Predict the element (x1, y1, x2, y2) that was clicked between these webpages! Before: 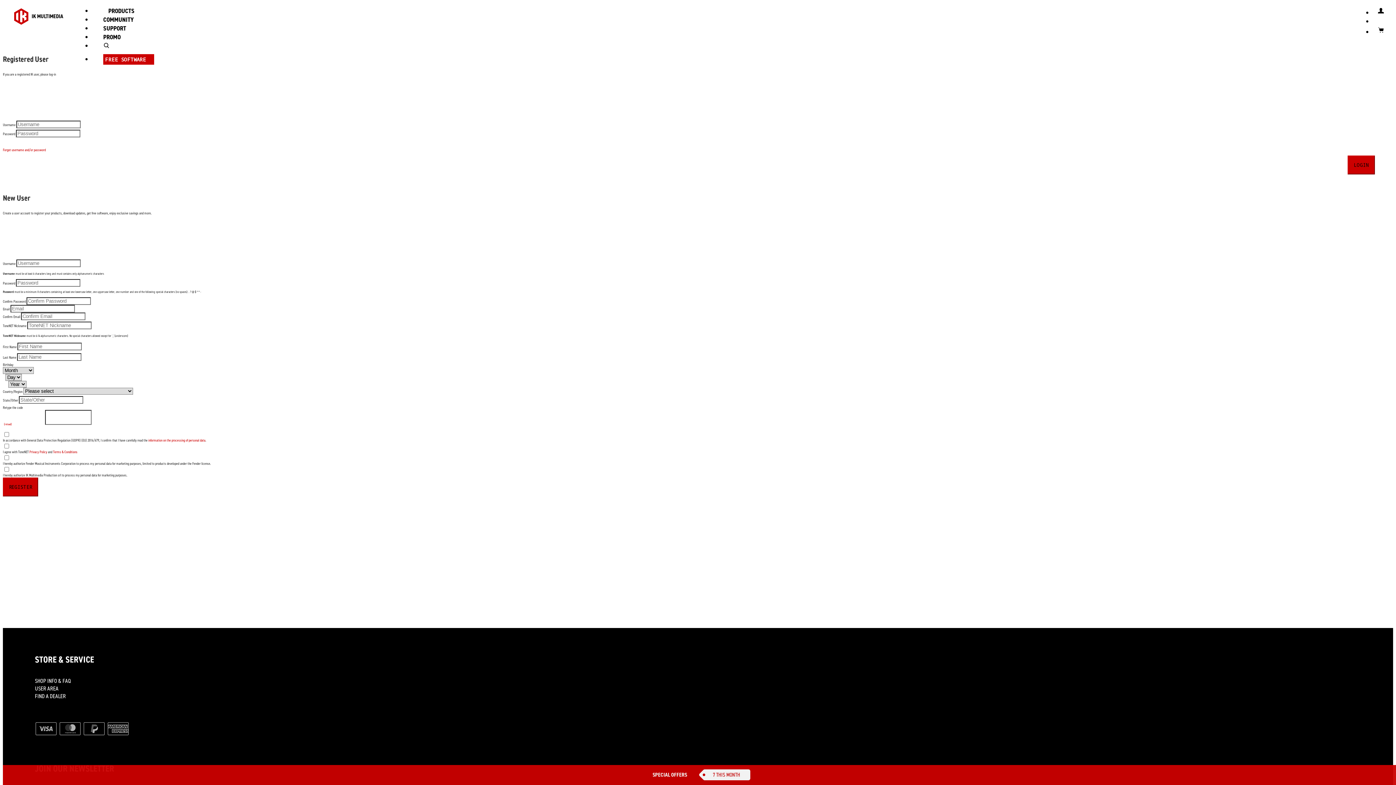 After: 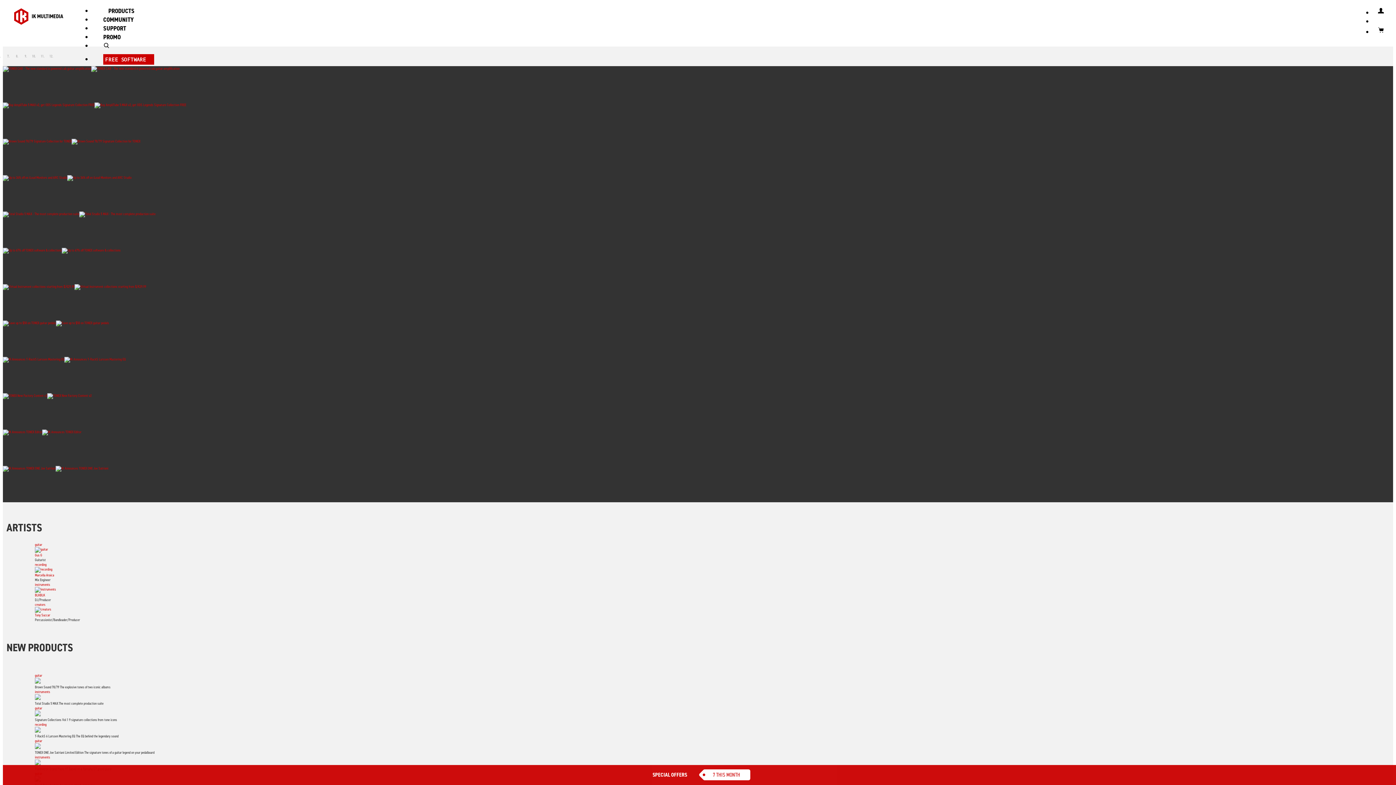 Action: label: IK MULTIMEDIA bbox: (13, 8, 65, 24)